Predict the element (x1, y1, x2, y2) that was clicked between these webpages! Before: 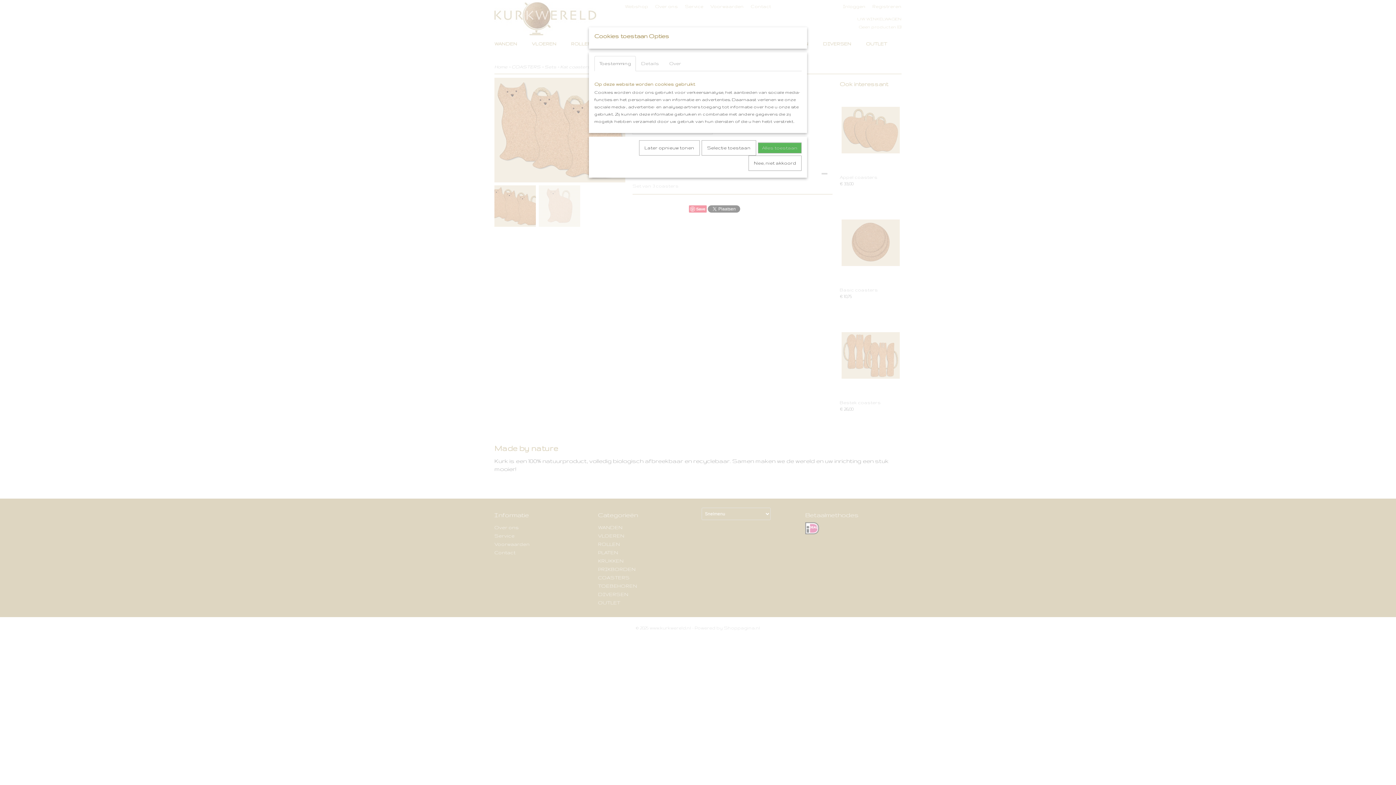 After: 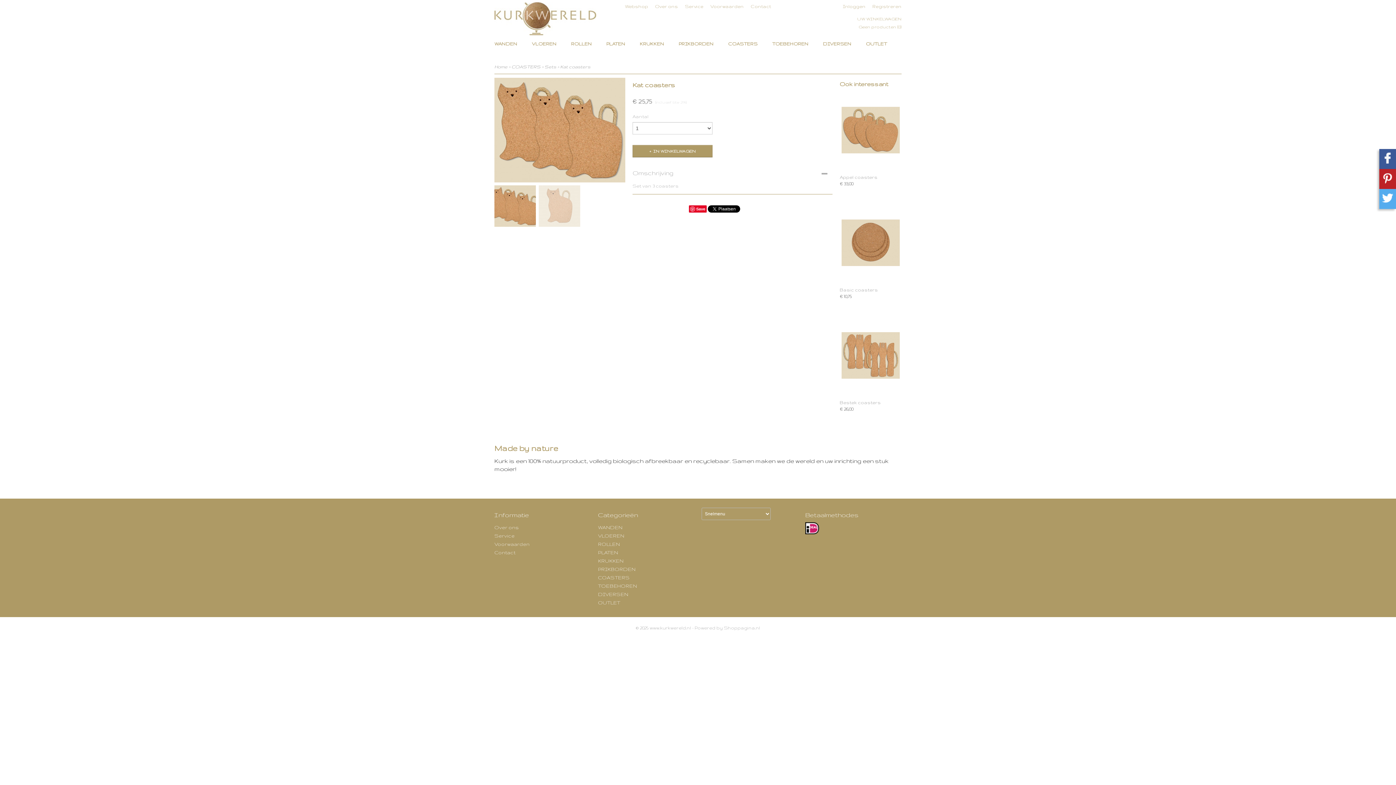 Action: label: Nee, niet akkoord bbox: (748, 155, 801, 170)